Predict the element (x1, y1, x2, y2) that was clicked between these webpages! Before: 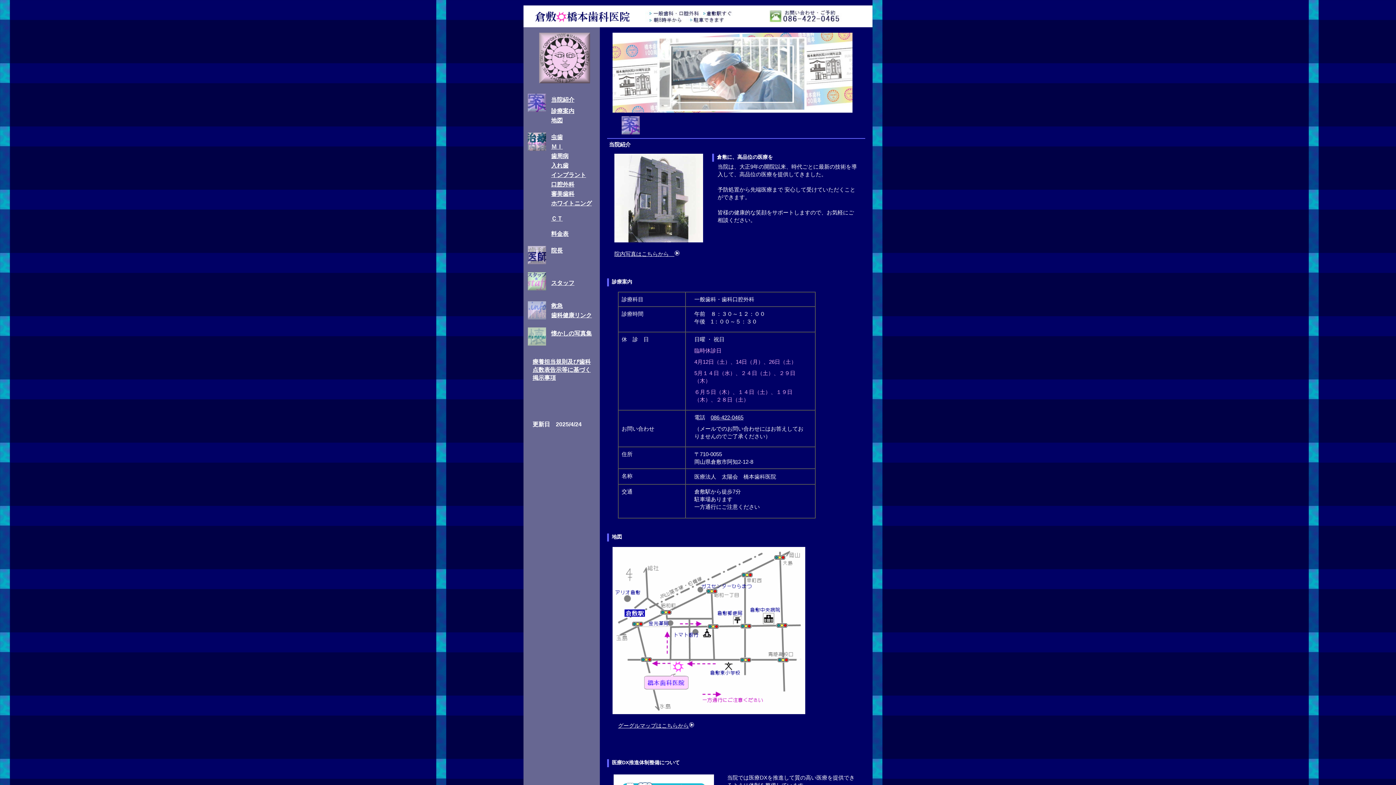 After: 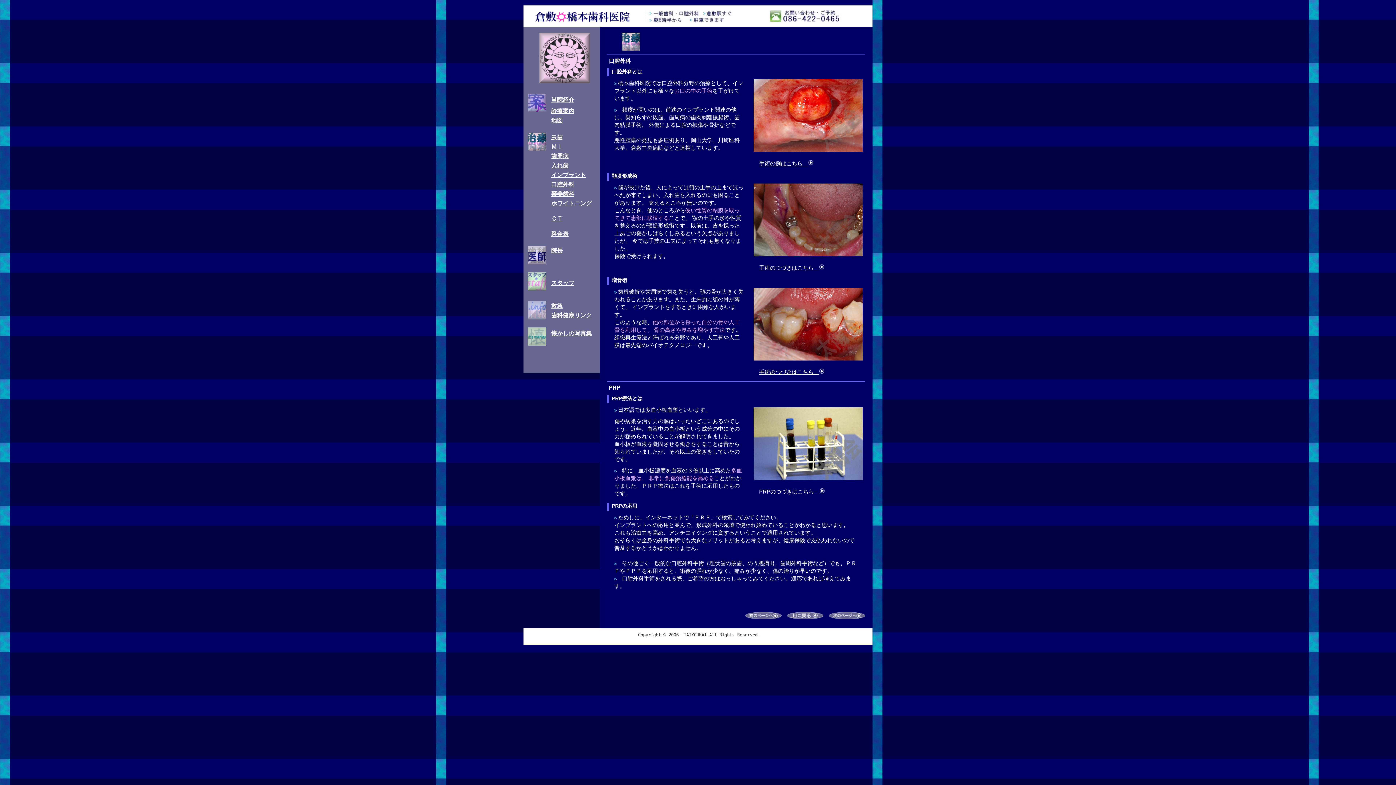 Action: bbox: (551, 181, 574, 187) label: 口腔外科